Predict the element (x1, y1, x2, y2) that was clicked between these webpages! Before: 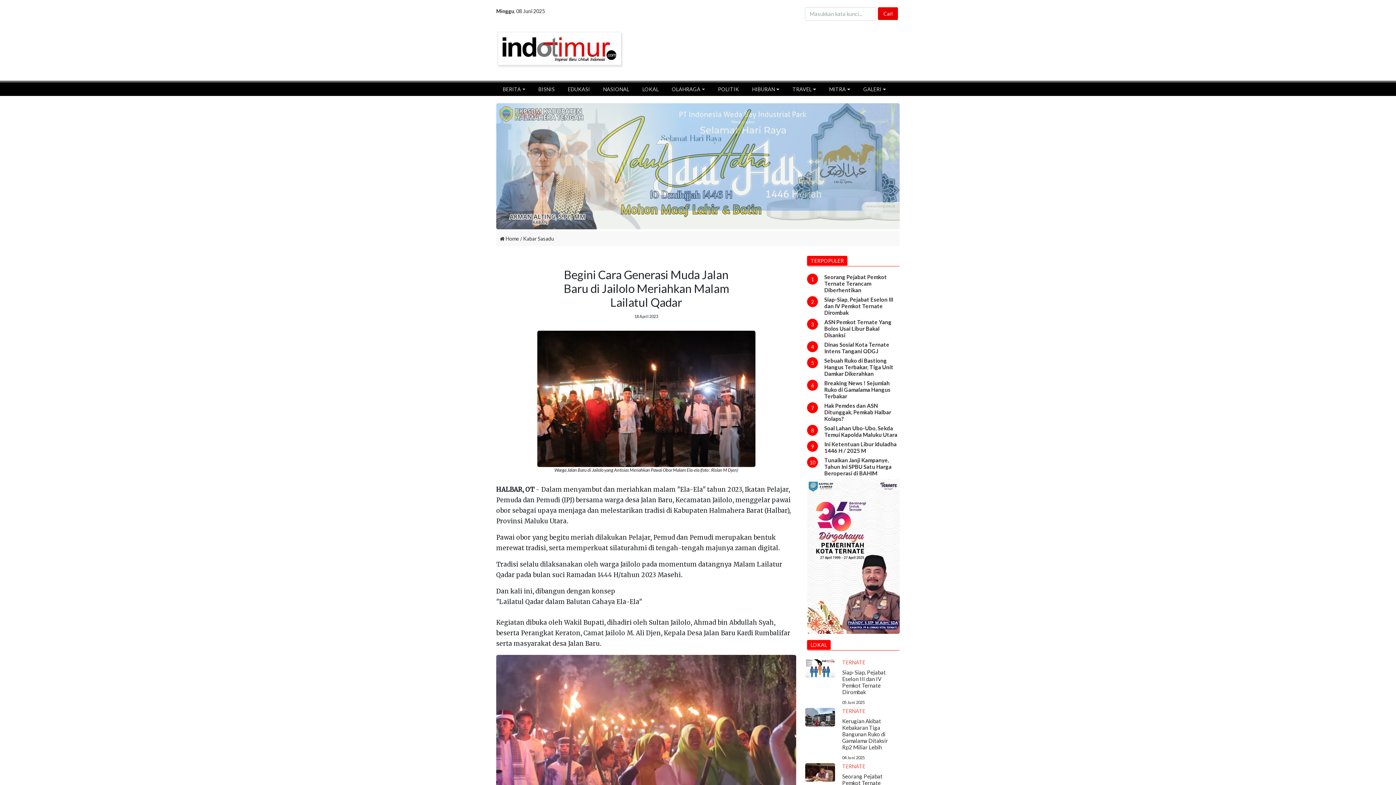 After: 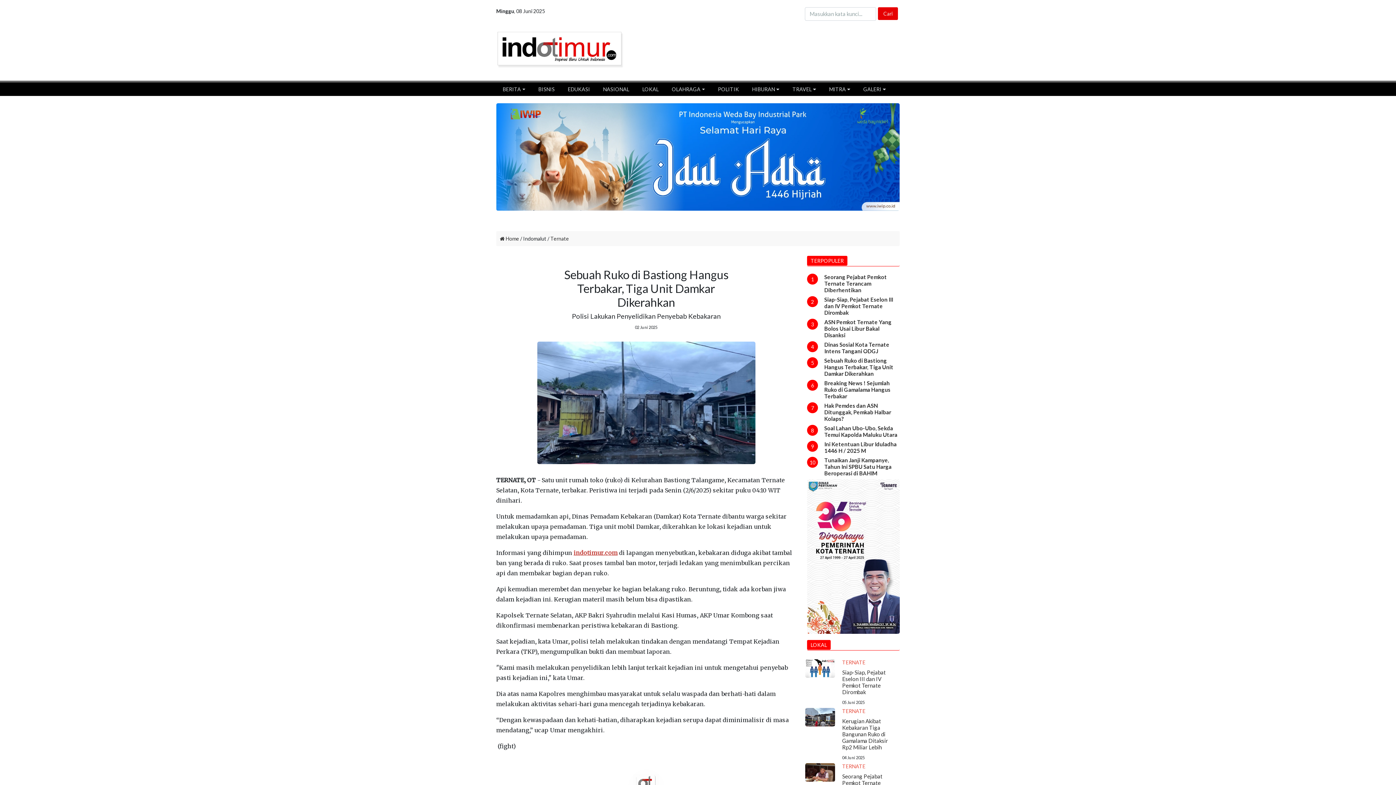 Action: bbox: (824, 357, 893, 377) label: Sebuah Ruko di Bastiong Hangus Terbakar, Tiga Unit Damkar Dikerahkan